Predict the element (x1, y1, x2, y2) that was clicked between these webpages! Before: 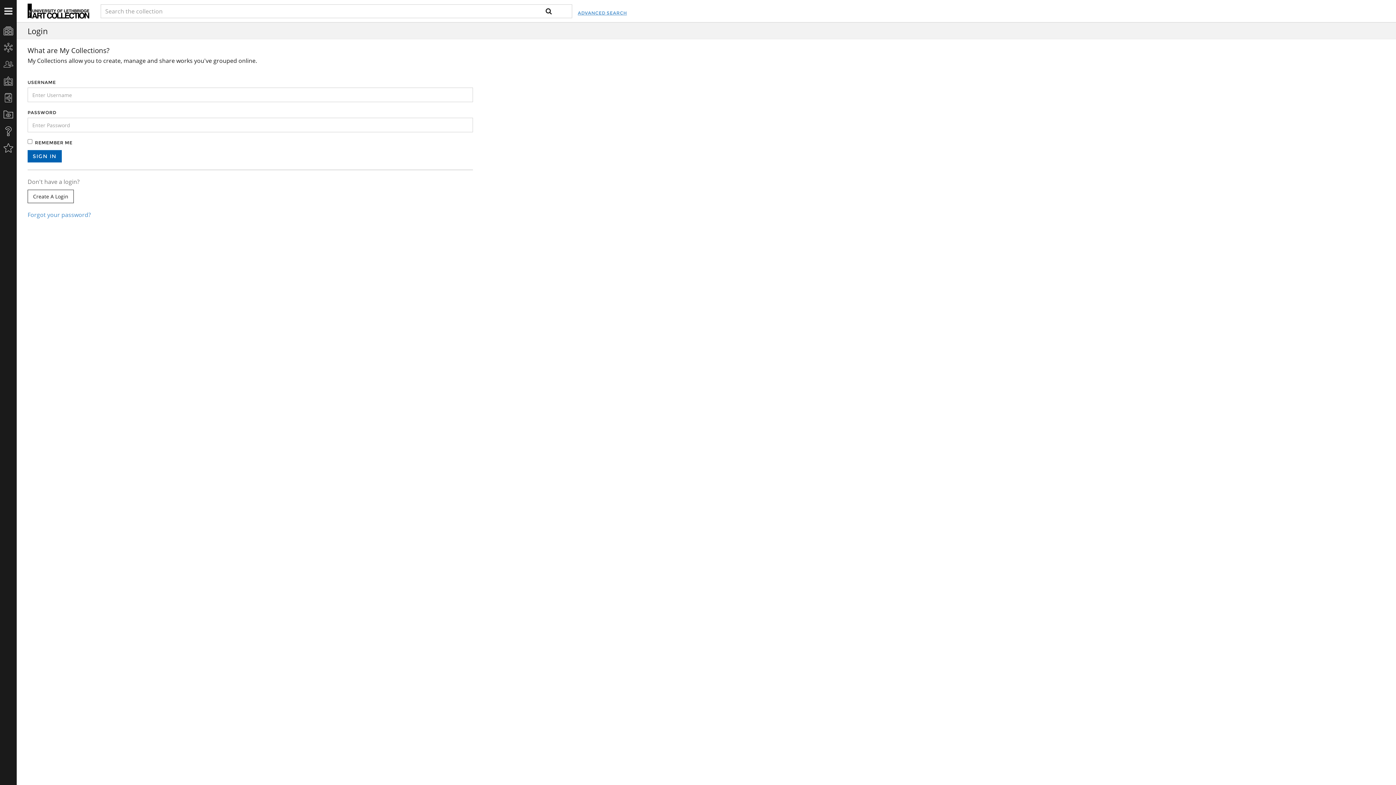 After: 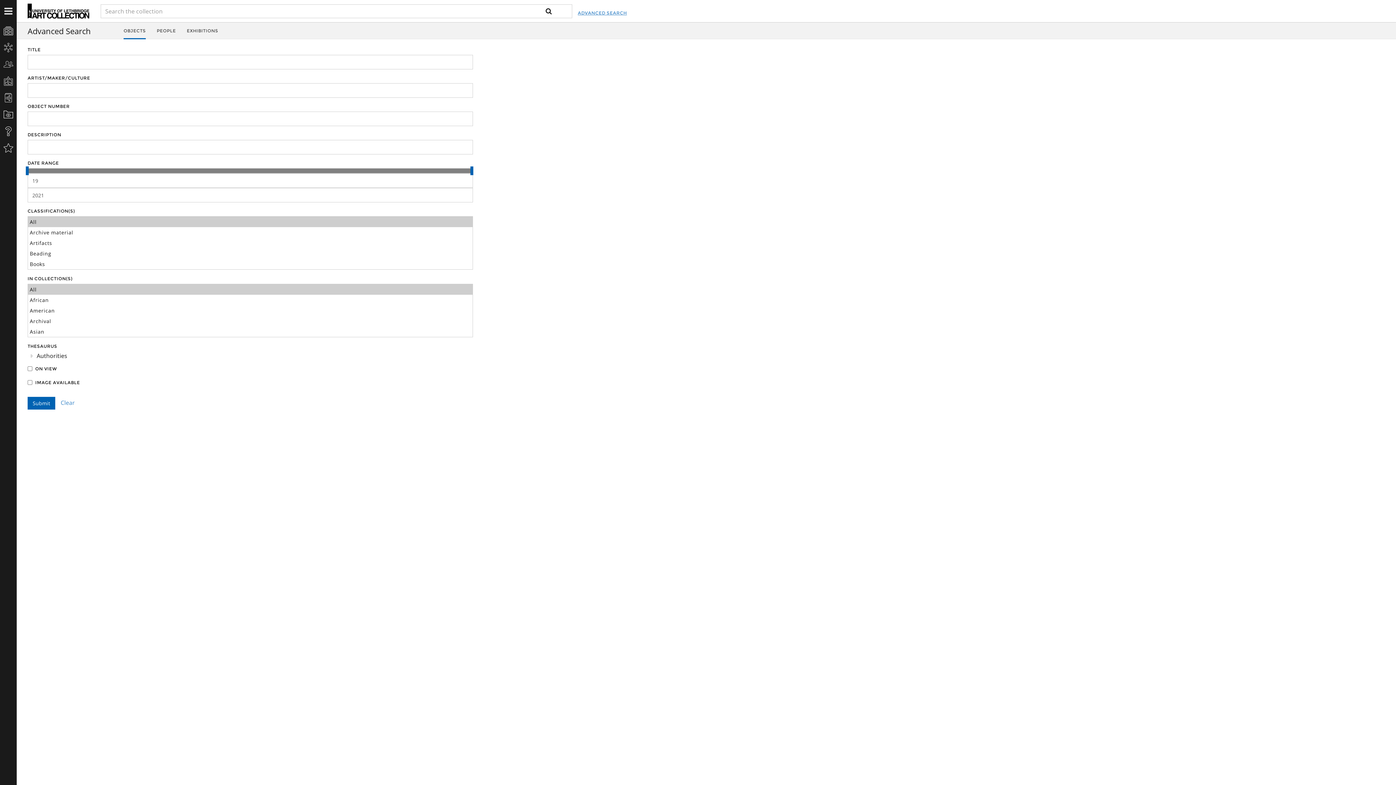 Action: label: ADVANCED SEARCH bbox: (577, 1, 627, 24)